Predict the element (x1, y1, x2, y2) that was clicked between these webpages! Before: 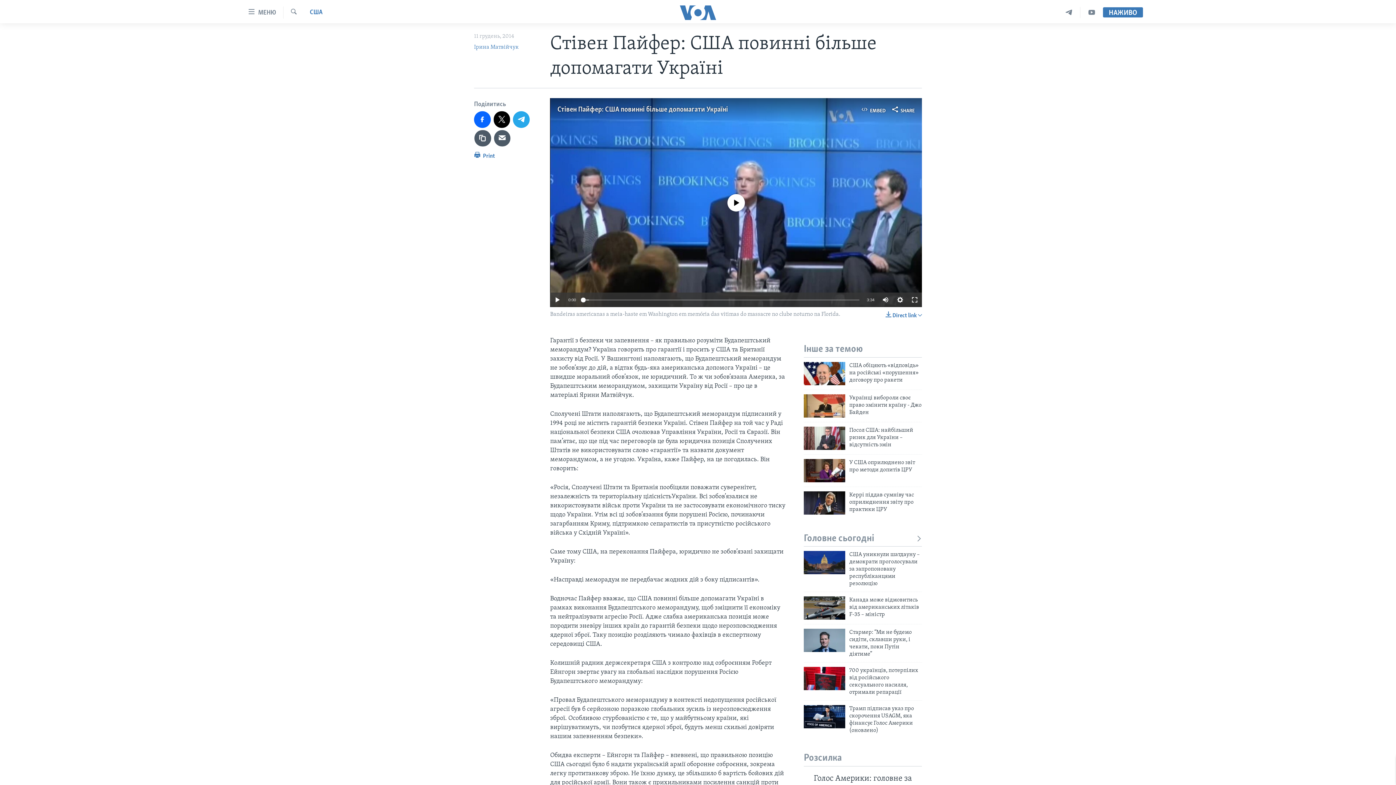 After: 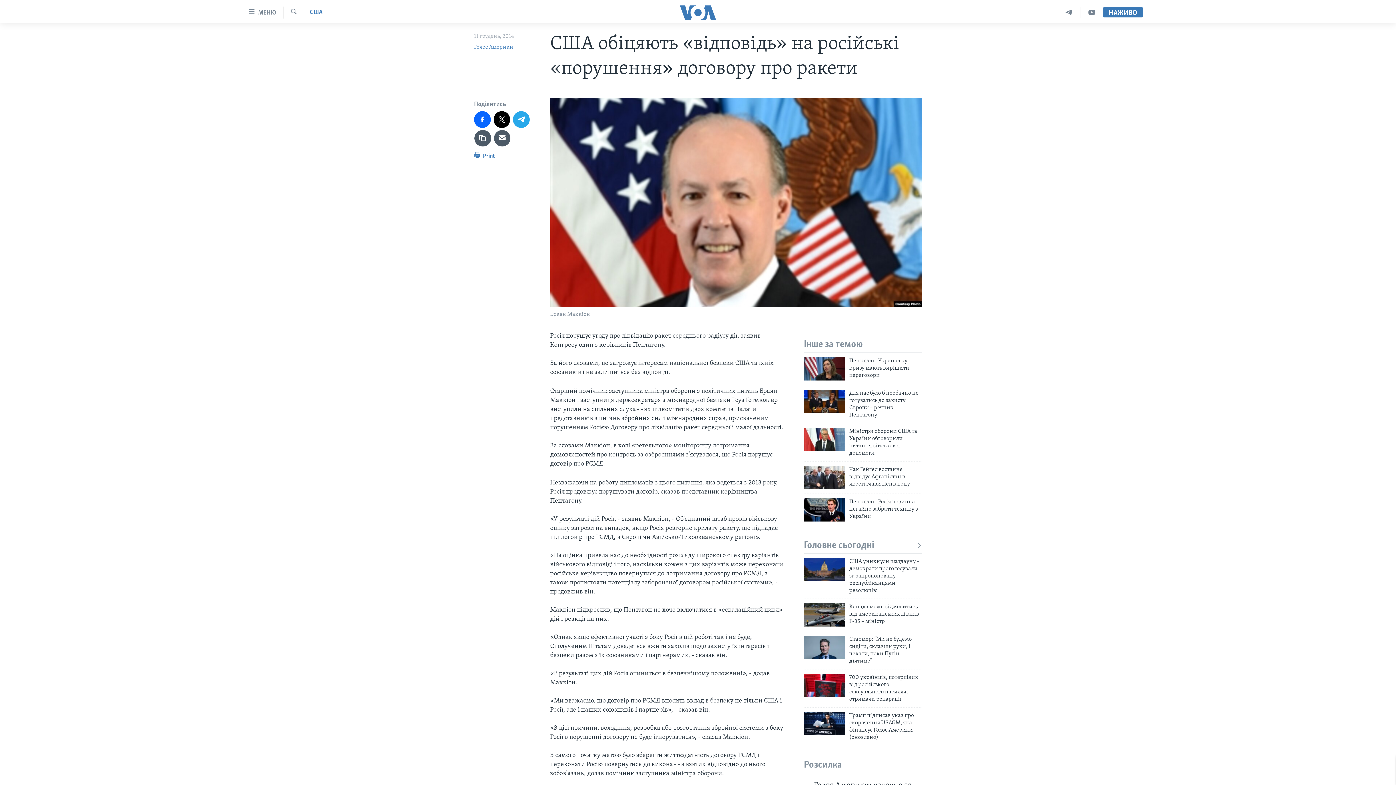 Action: label: США обіцяють «відповідь» на російські «порушення» договору про ракети bbox: (849, 362, 922, 388)